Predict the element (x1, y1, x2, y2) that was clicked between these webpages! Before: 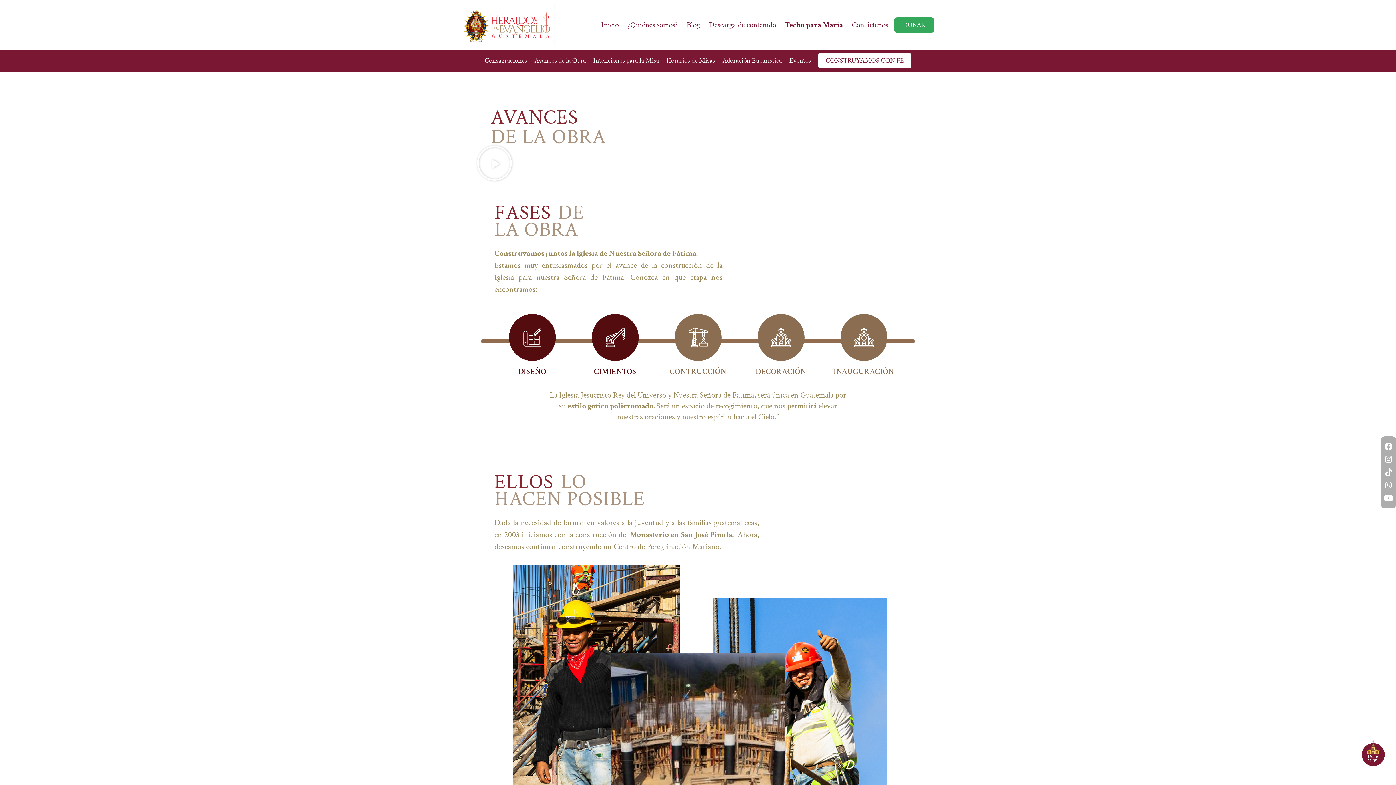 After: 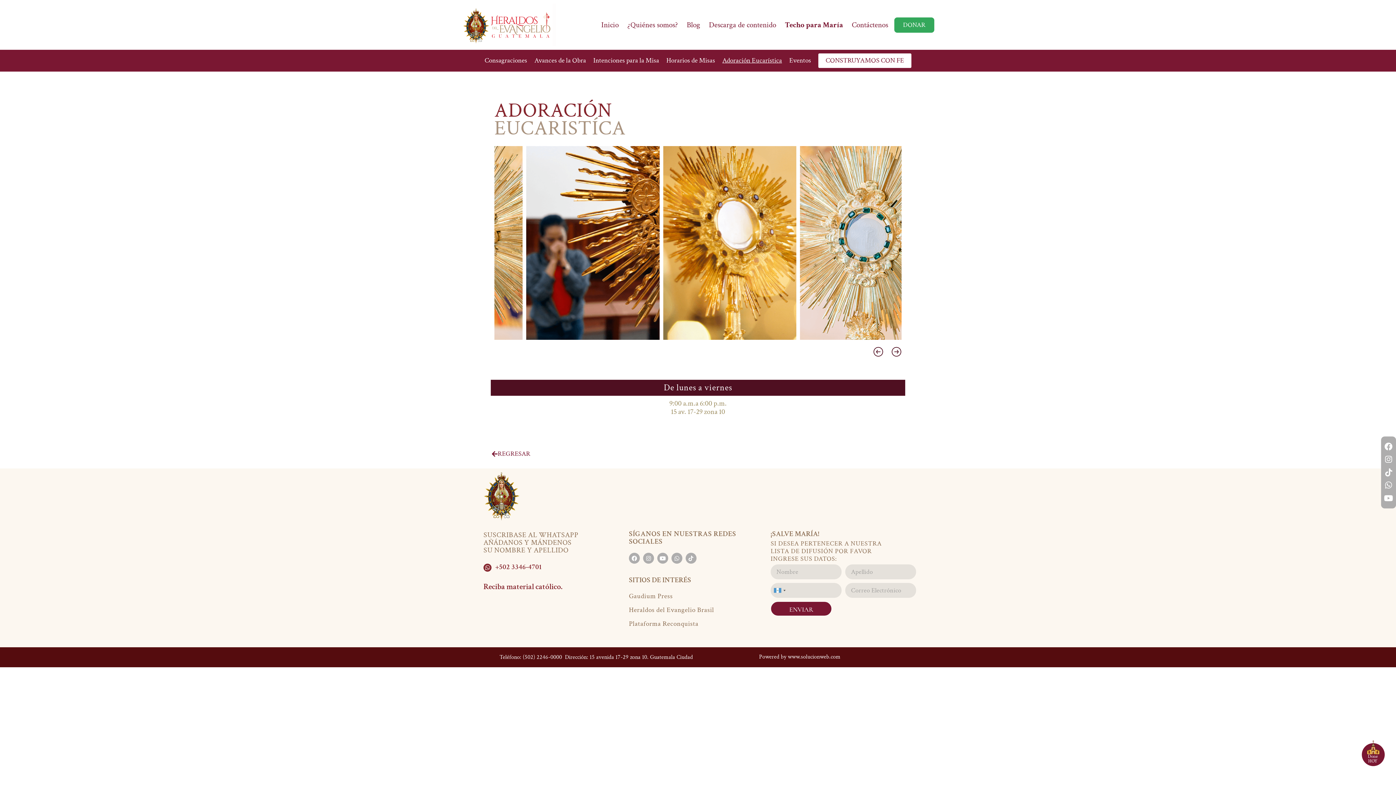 Action: label: Adoración Eucarística bbox: (722, 53, 782, 67)